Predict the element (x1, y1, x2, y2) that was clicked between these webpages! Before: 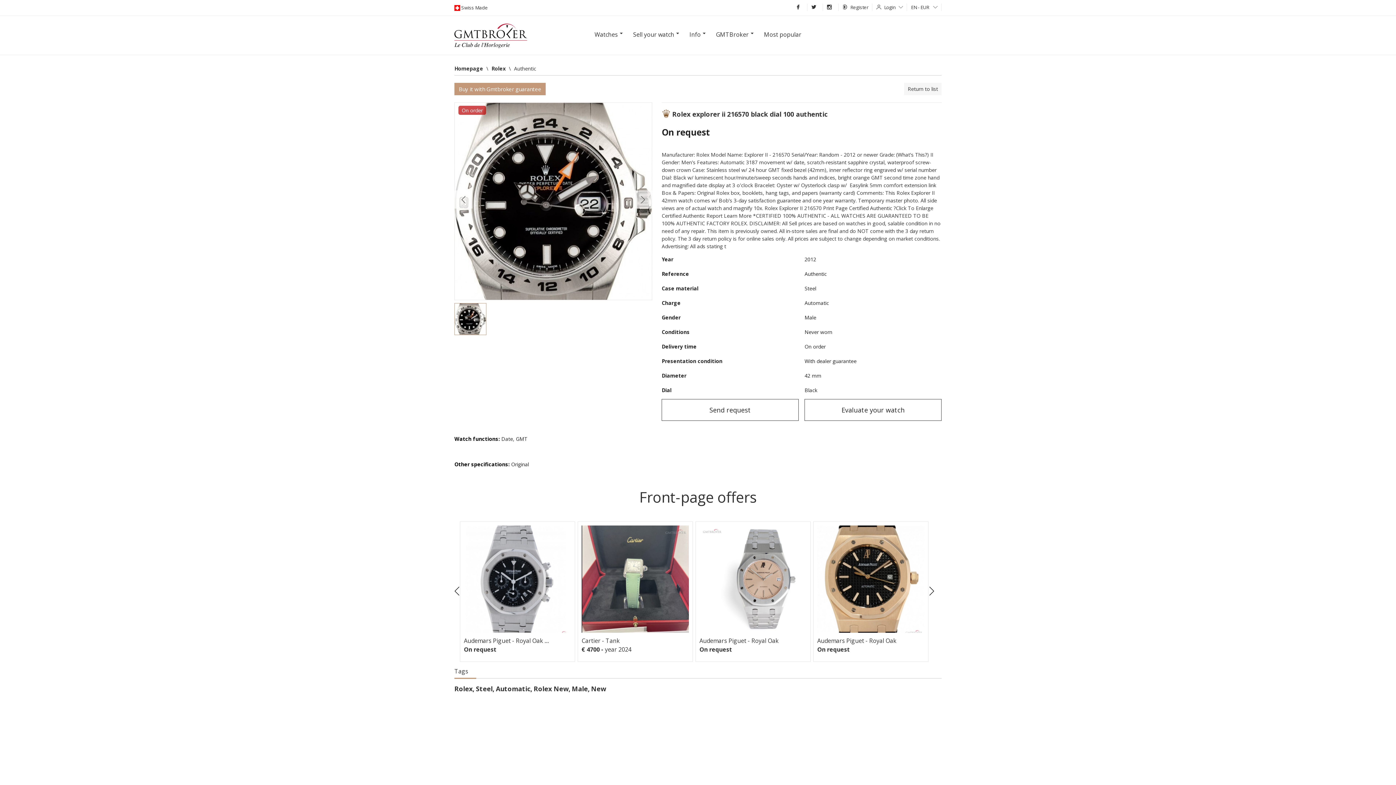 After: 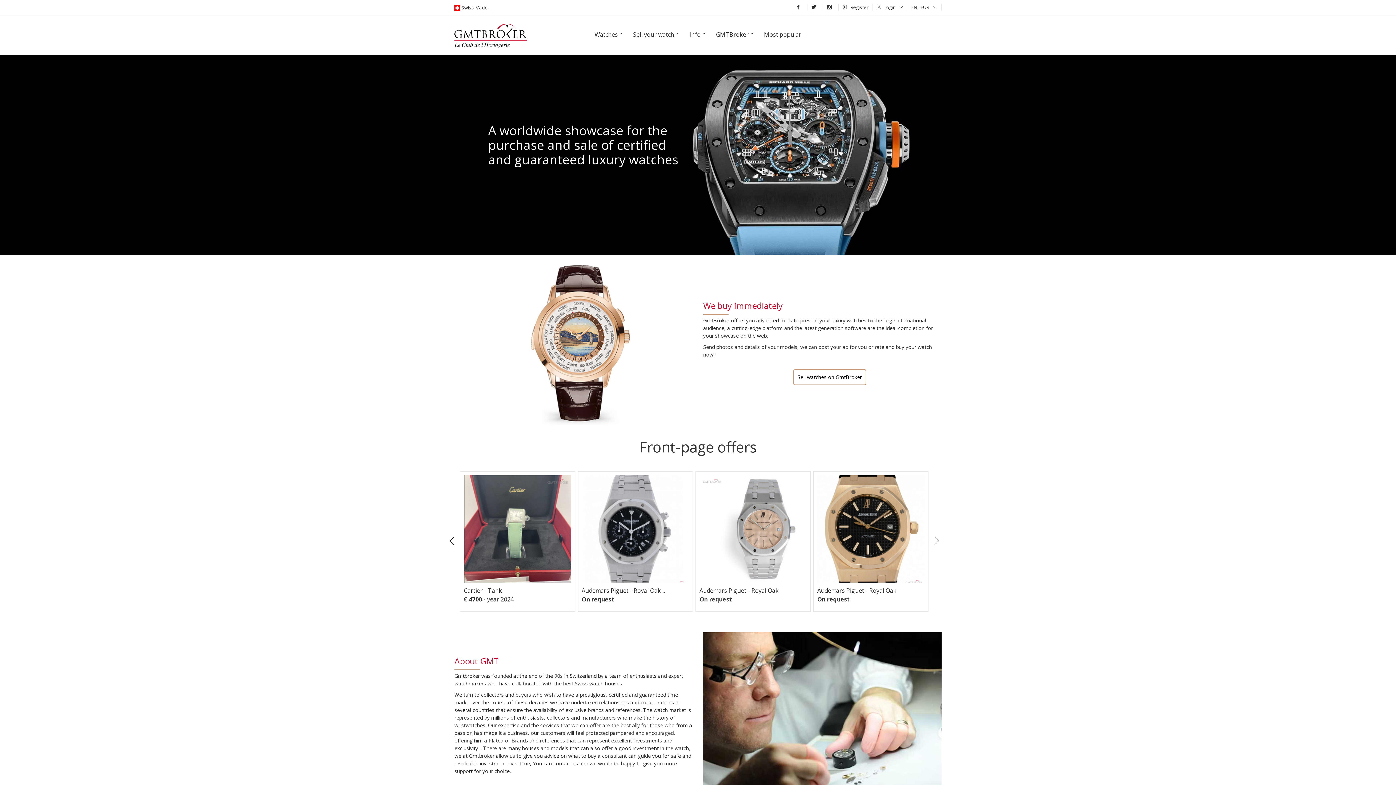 Action: label: Homepage bbox: (454, 65, 483, 72)